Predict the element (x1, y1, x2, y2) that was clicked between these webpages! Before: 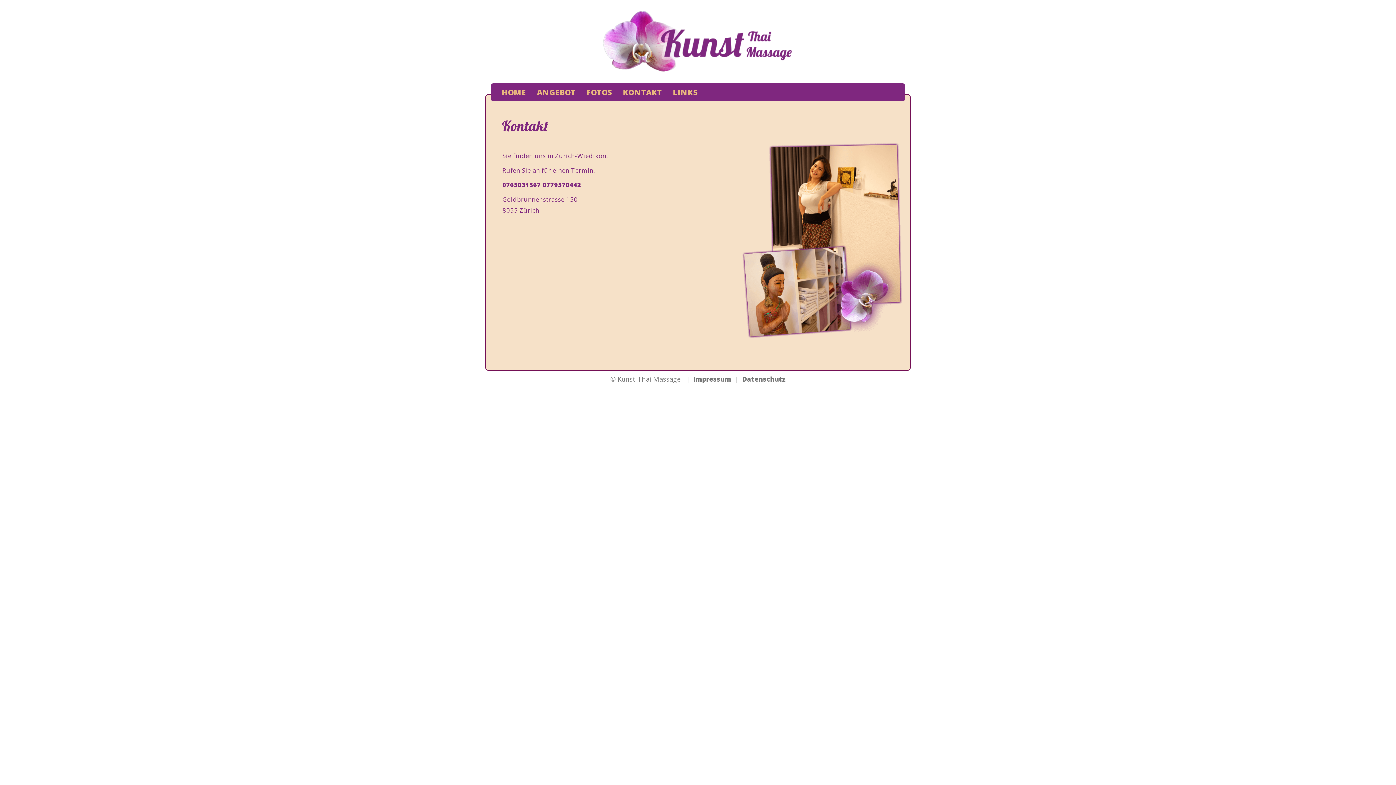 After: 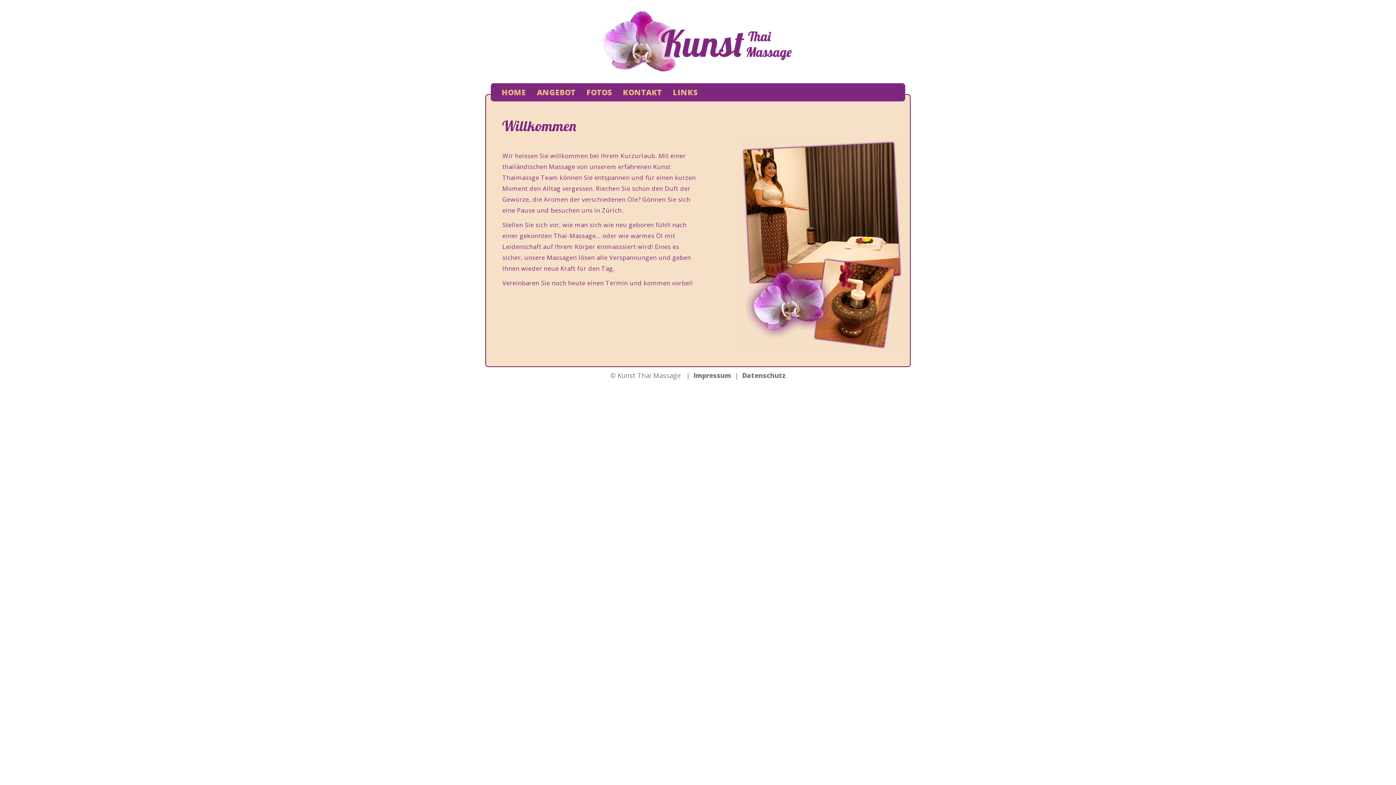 Action: bbox: (490, 7, 905, 75)